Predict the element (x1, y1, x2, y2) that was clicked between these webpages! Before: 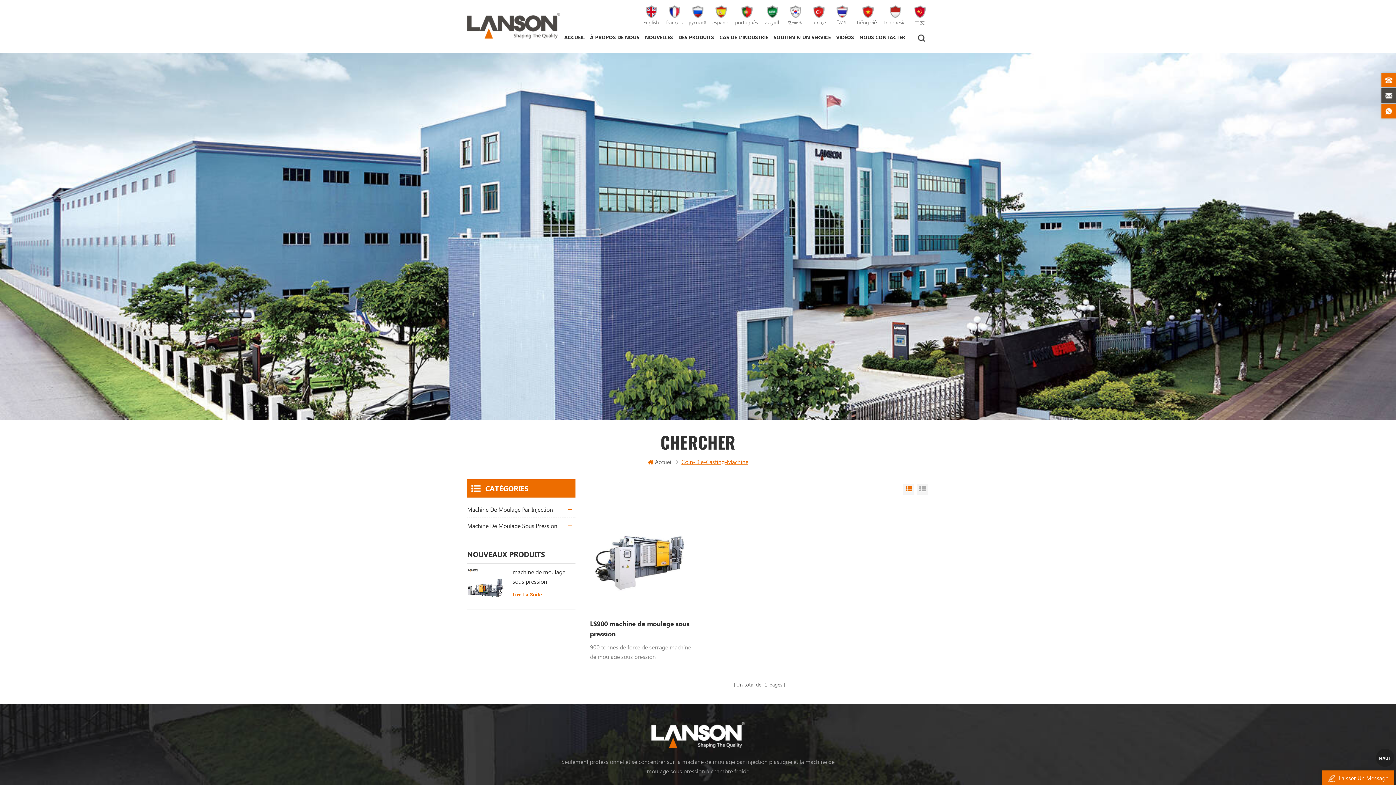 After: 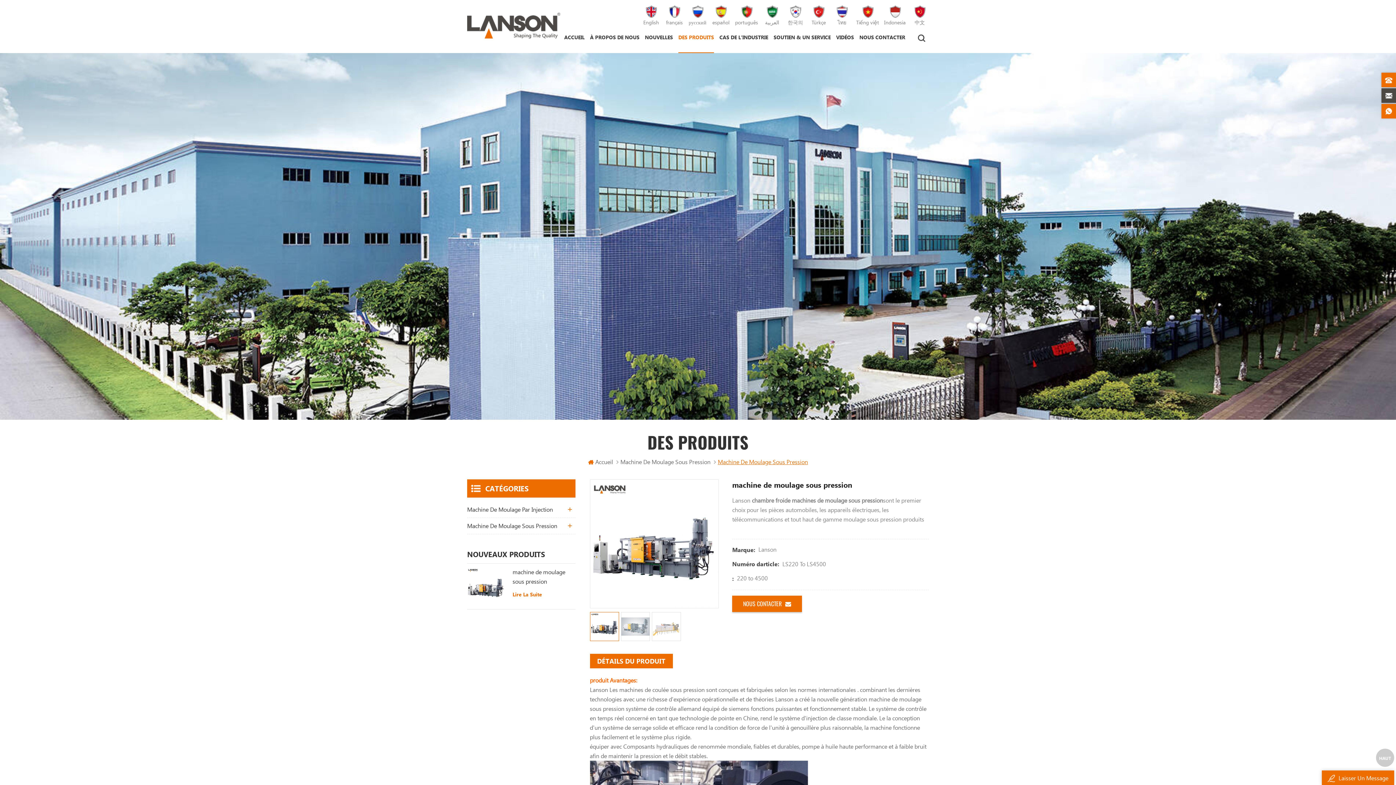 Action: bbox: (467, 567, 505, 605)